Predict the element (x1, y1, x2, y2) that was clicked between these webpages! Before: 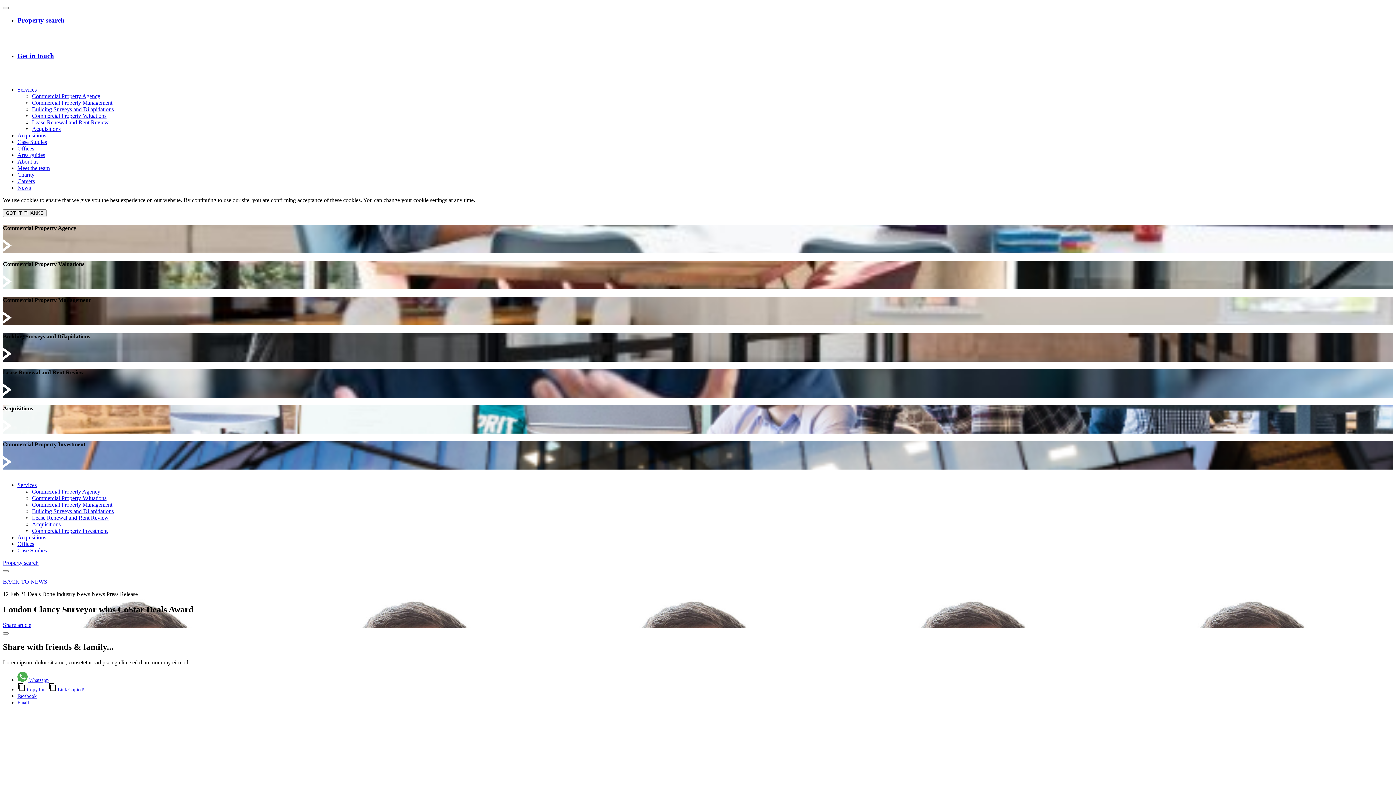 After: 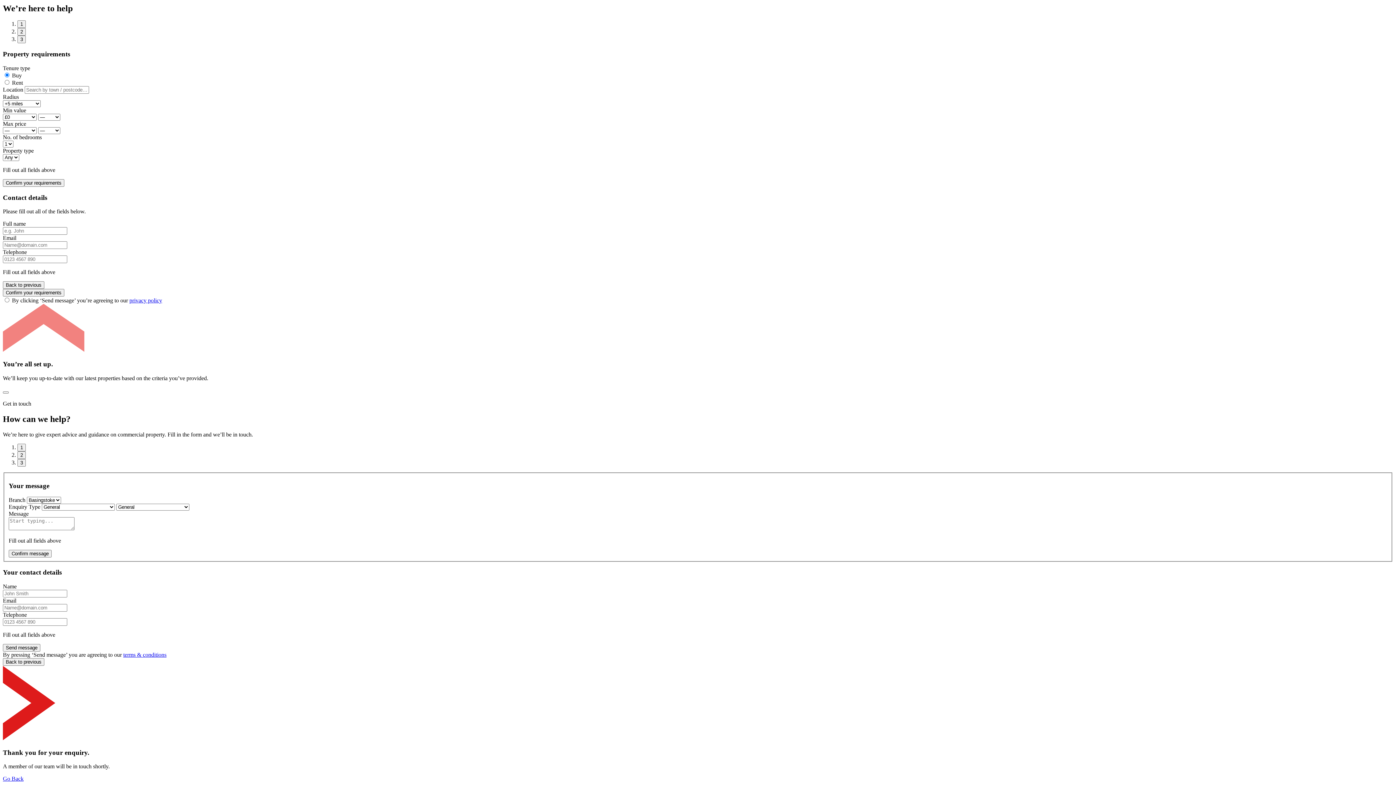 Action: bbox: (17, 51, 1393, 80) label: Get in touch